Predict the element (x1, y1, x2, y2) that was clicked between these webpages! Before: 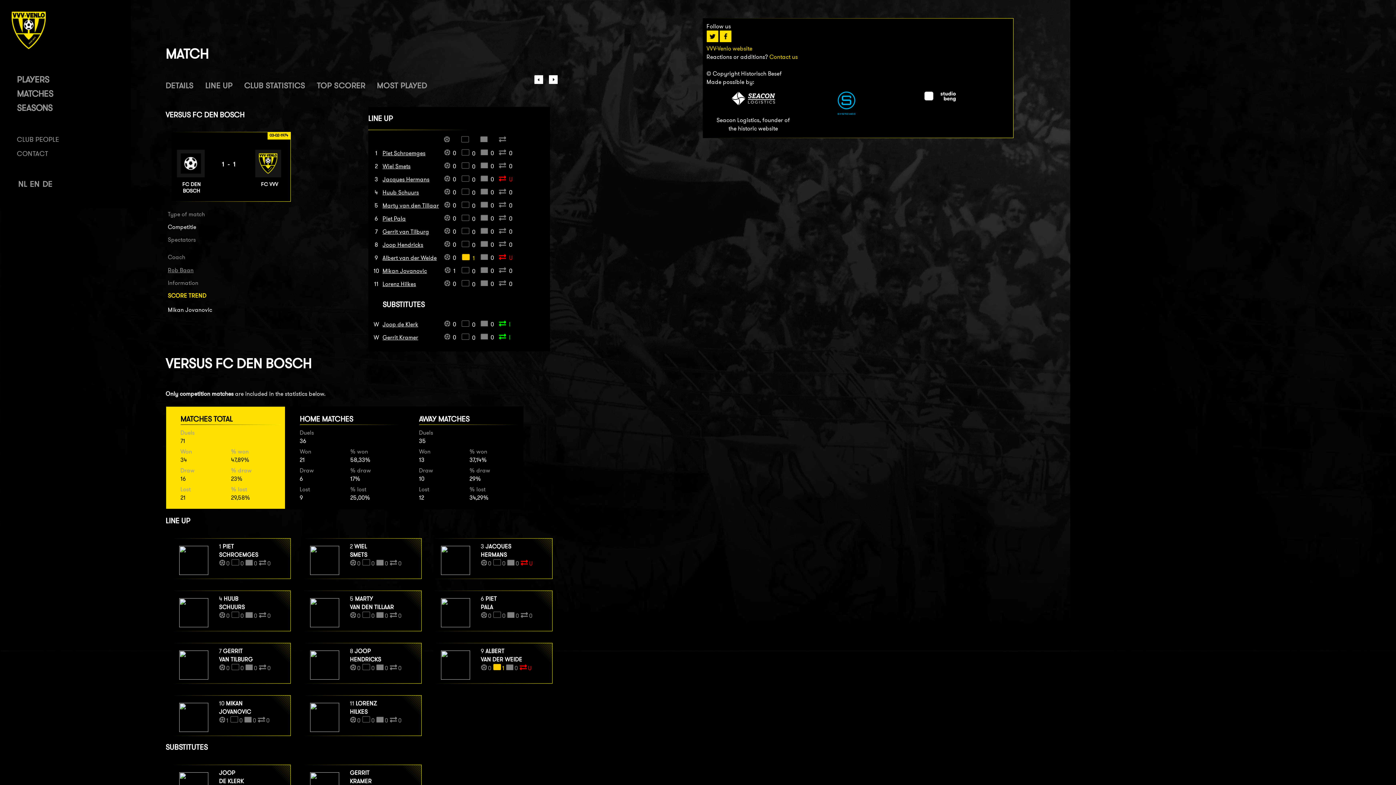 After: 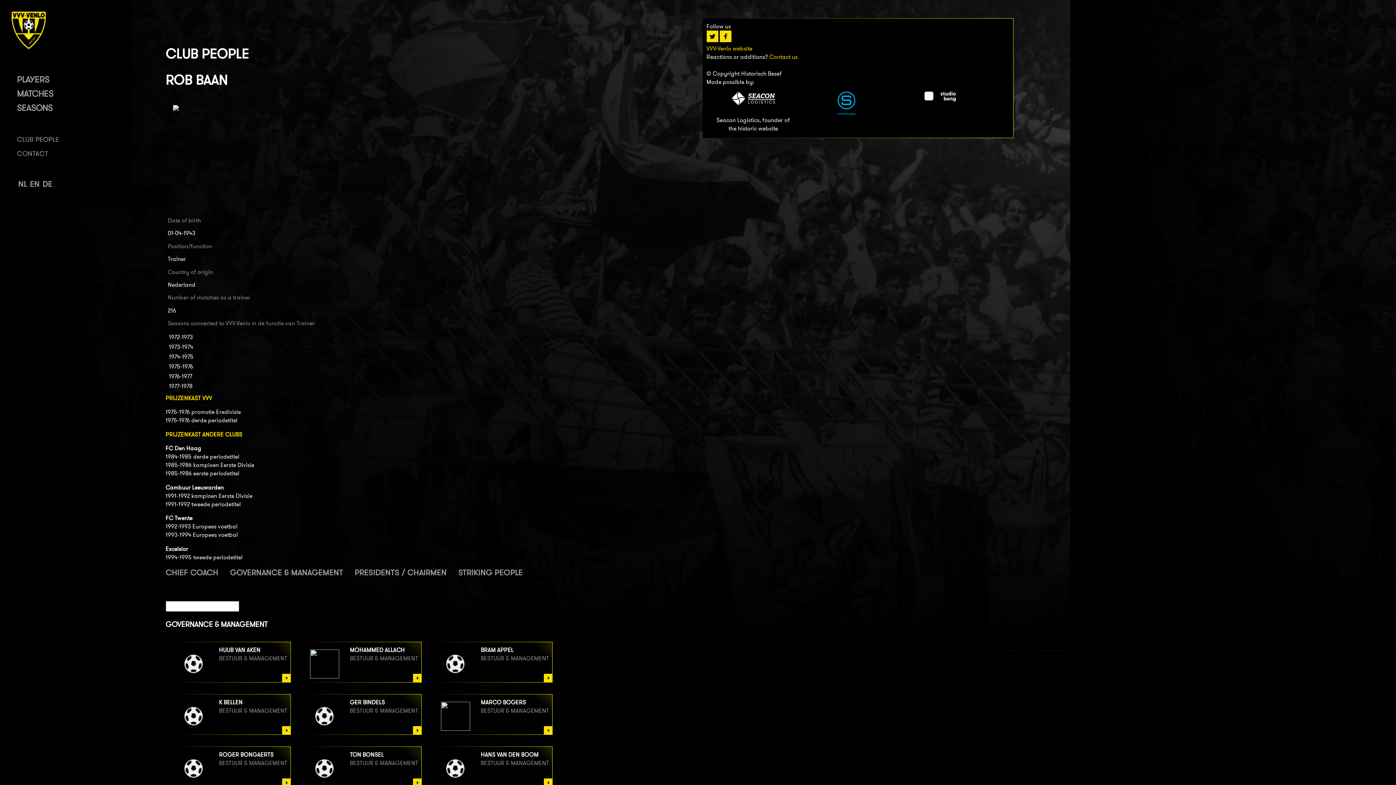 Action: bbox: (167, 266, 193, 273) label: Rob Baan